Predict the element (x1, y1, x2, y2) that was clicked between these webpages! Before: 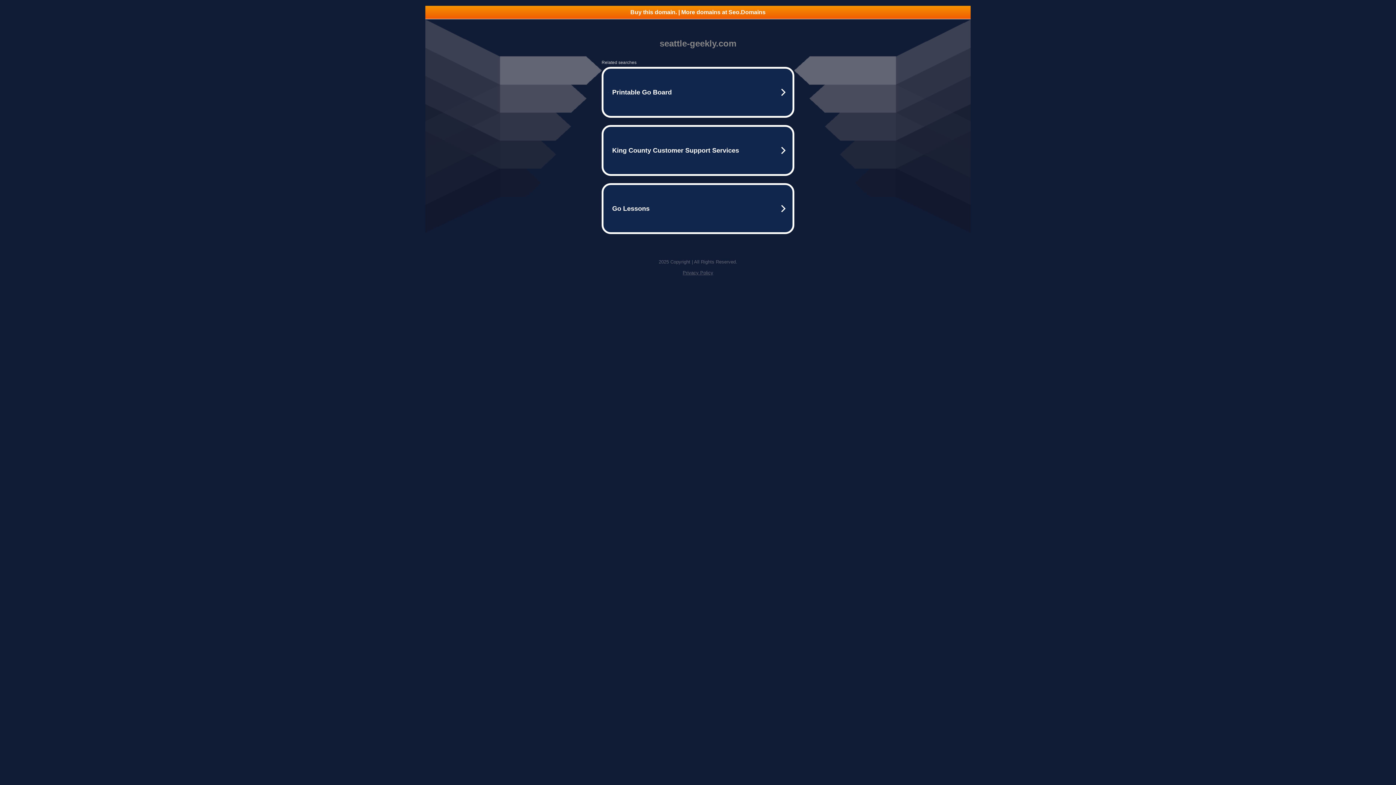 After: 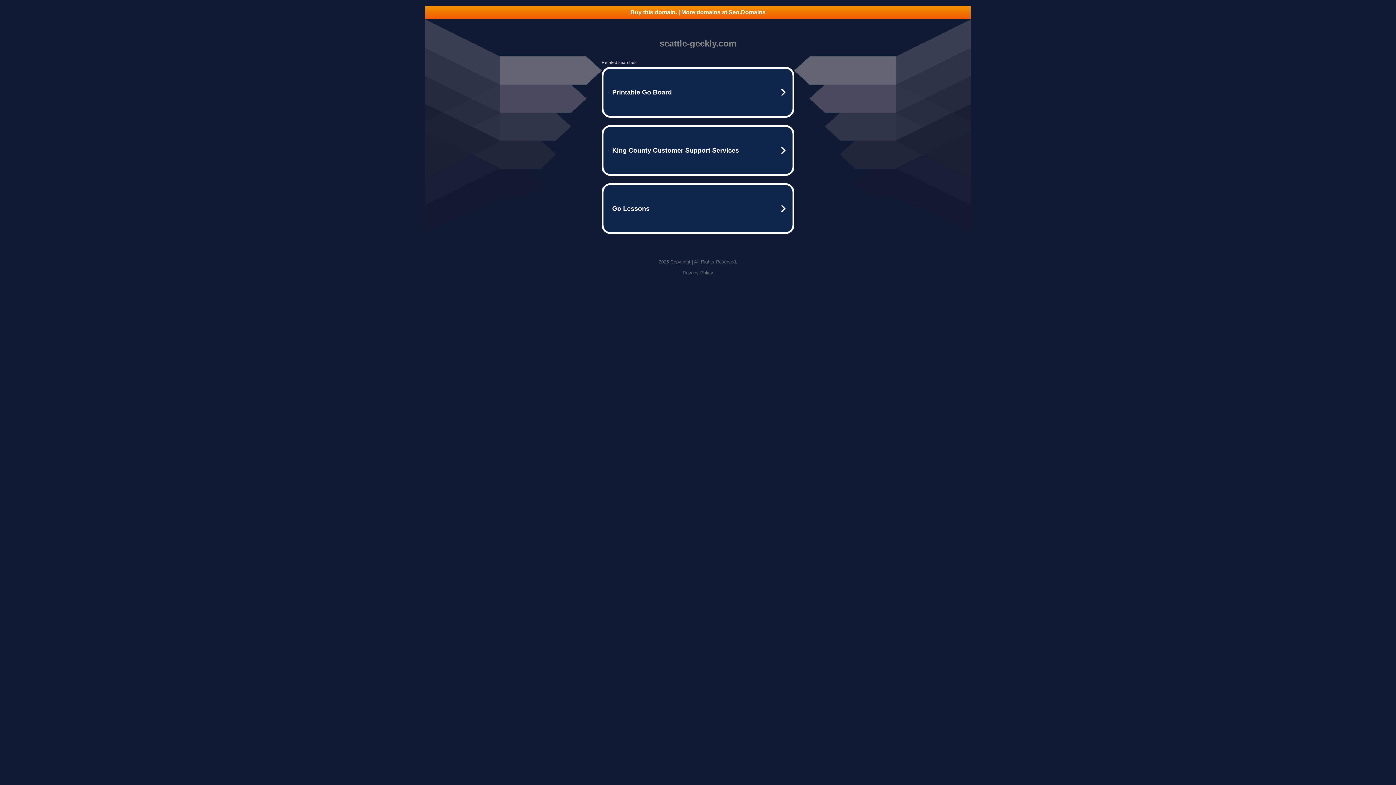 Action: label: Privacy Policy bbox: (682, 270, 713, 275)